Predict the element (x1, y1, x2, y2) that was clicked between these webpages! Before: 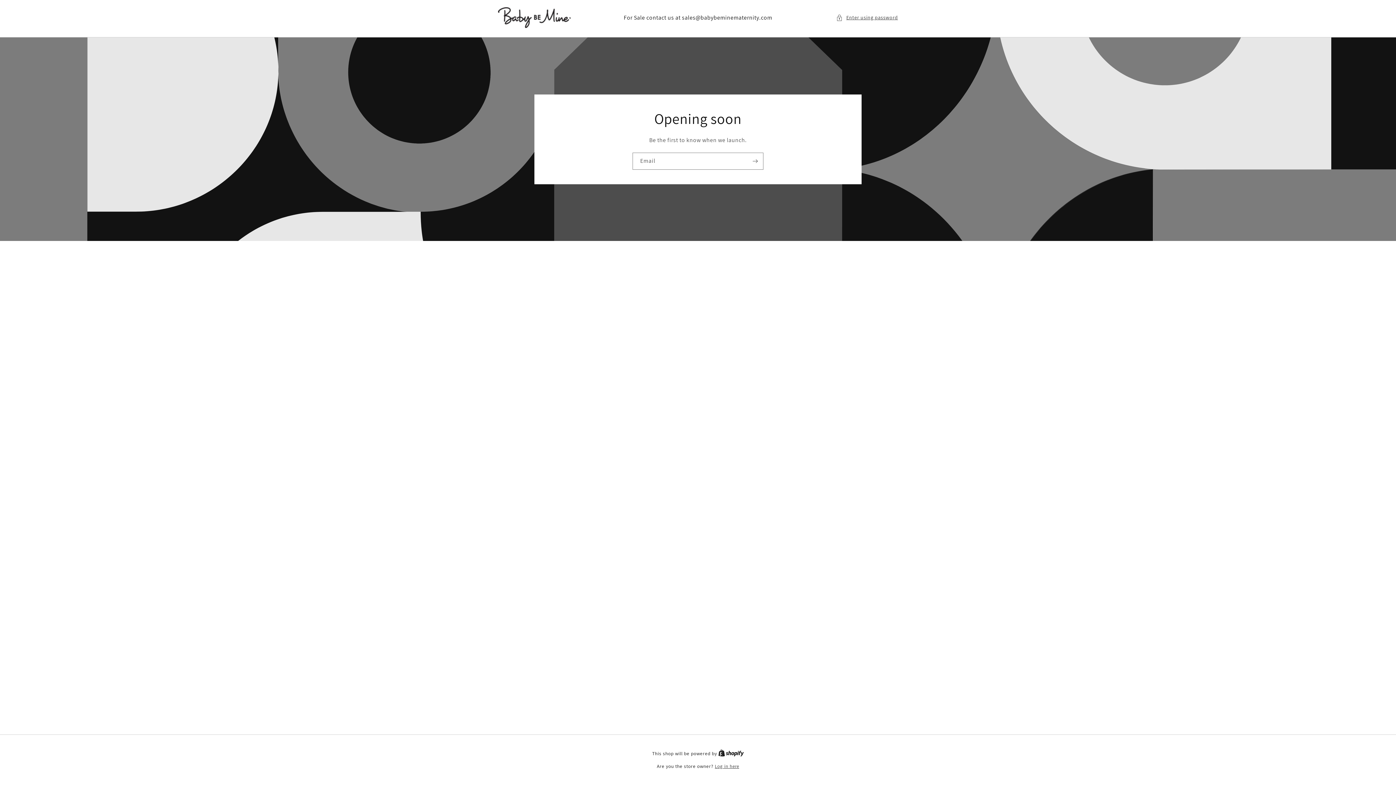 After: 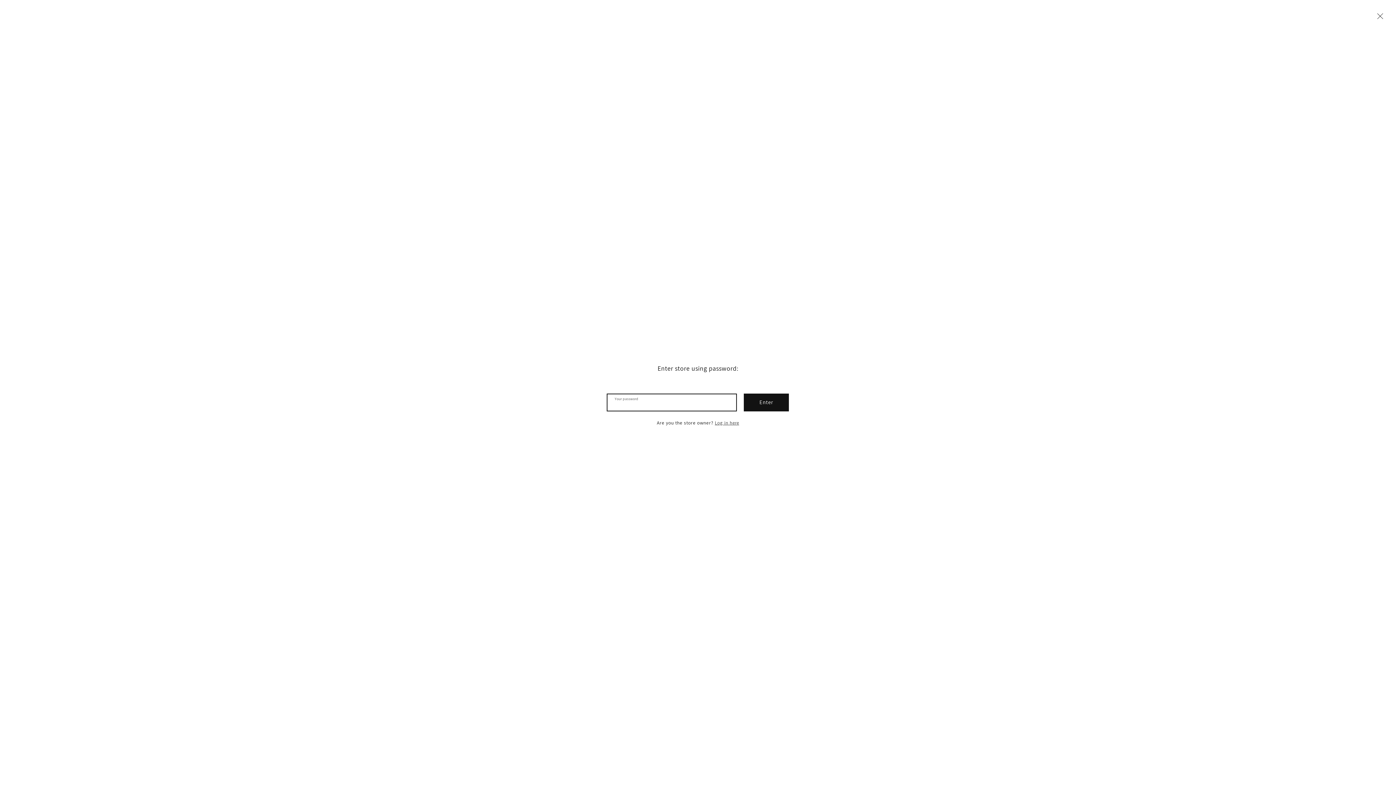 Action: label: Enter using password bbox: (836, 13, 898, 22)